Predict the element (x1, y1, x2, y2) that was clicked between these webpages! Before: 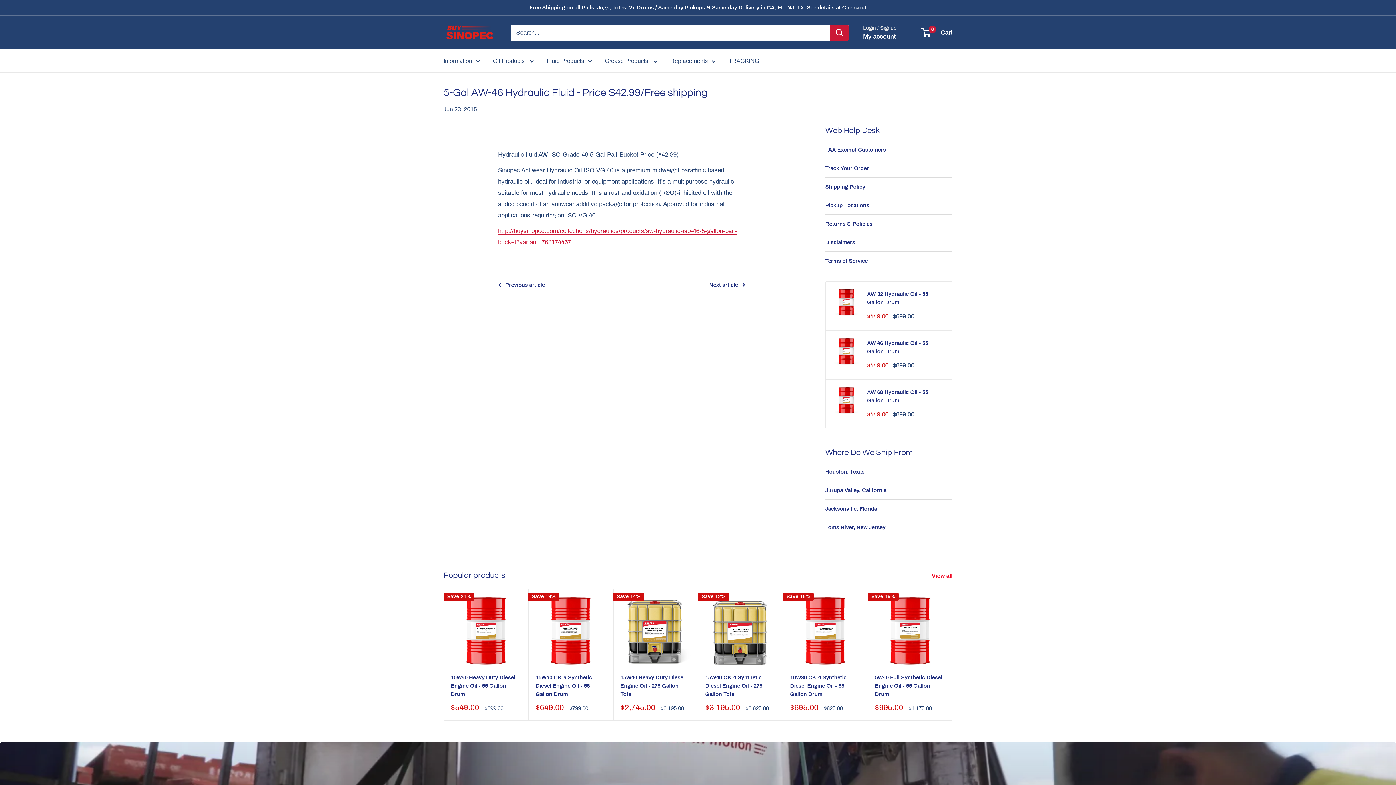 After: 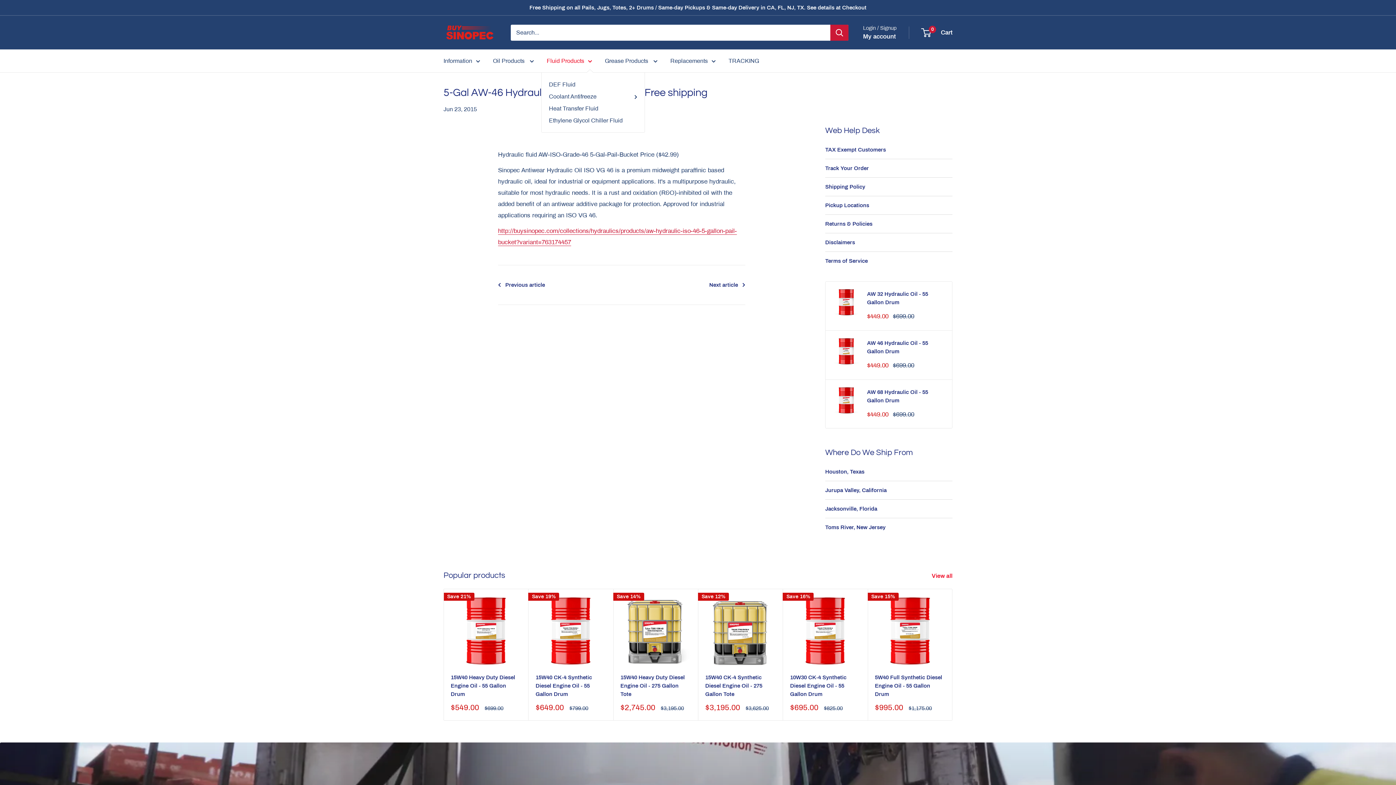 Action: label: Fluid Products bbox: (546, 55, 592, 66)